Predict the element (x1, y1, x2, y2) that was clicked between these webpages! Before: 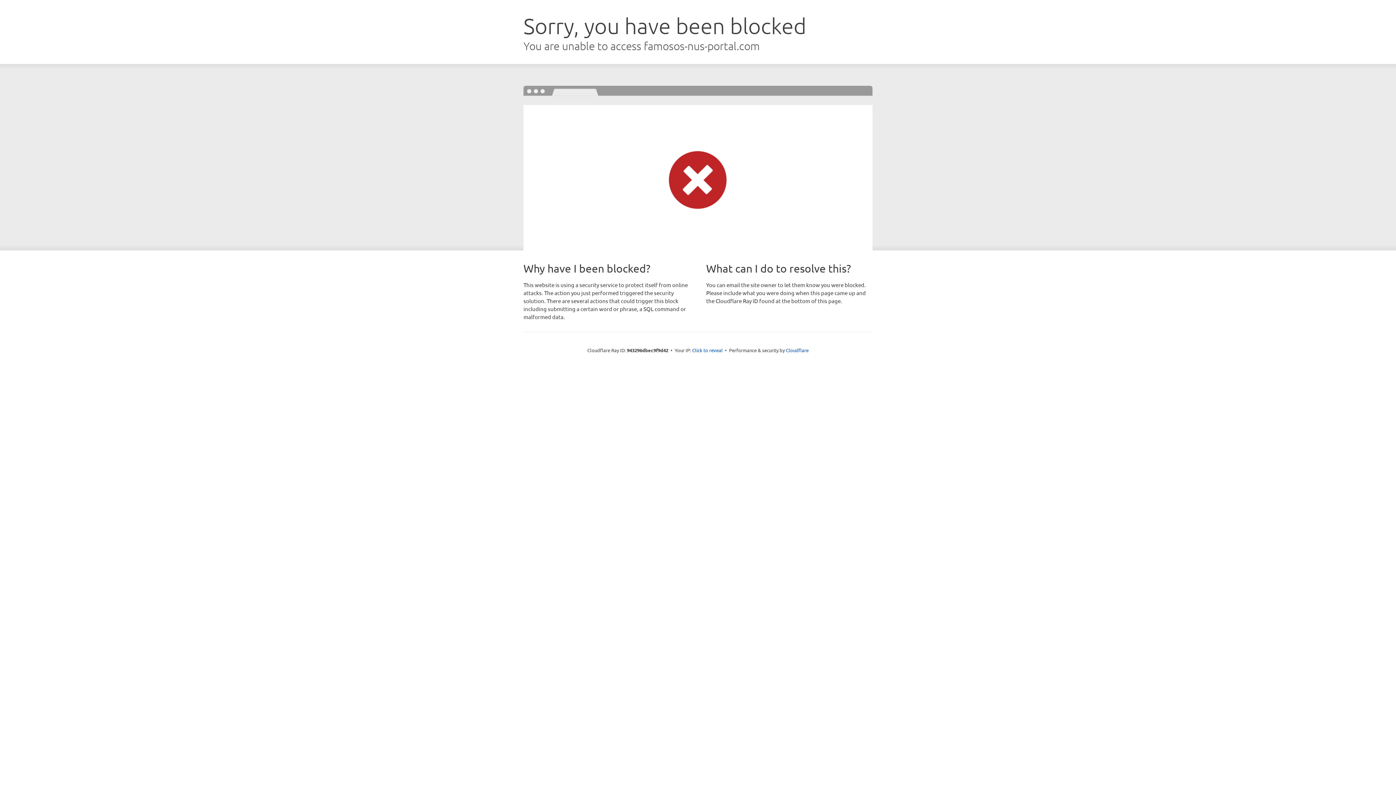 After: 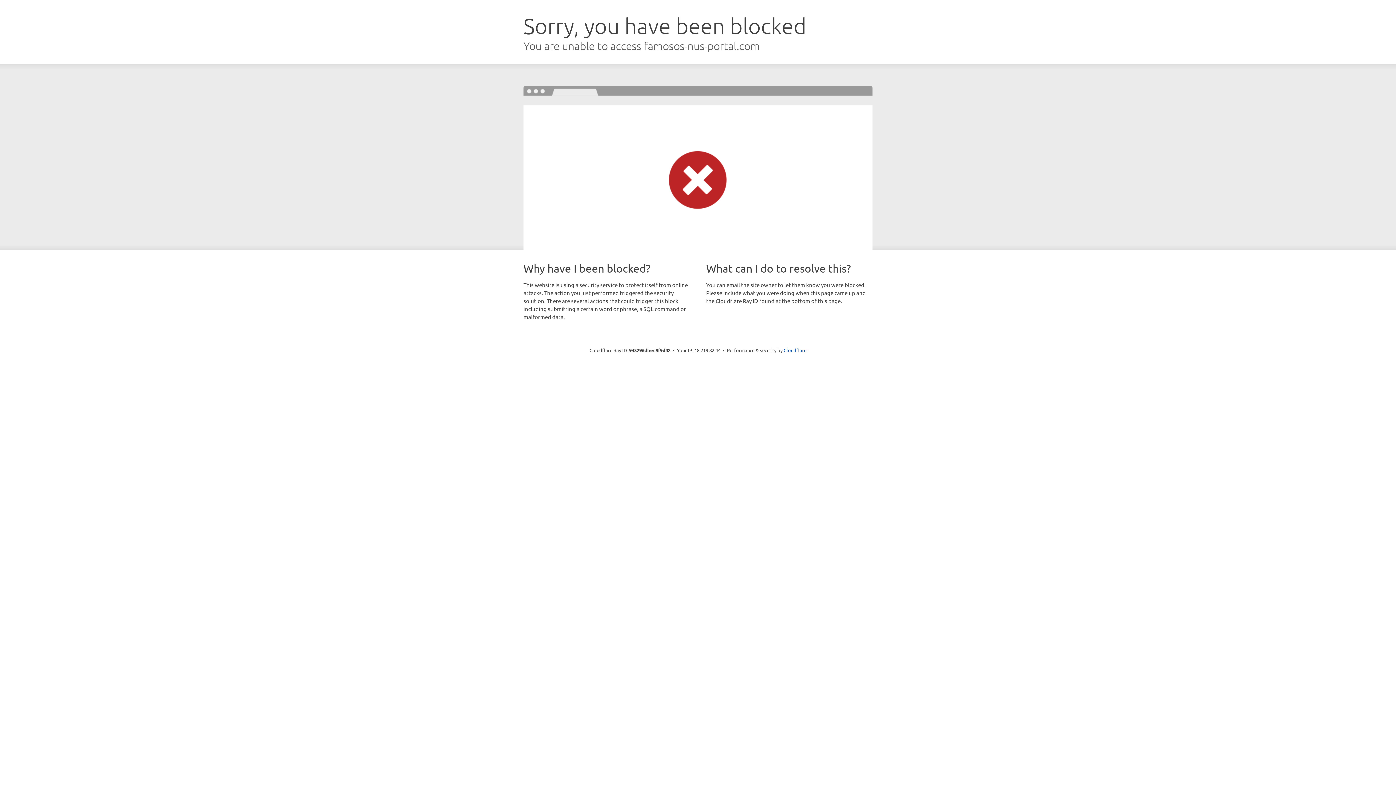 Action: label: Click to reveal bbox: (692, 346, 722, 353)